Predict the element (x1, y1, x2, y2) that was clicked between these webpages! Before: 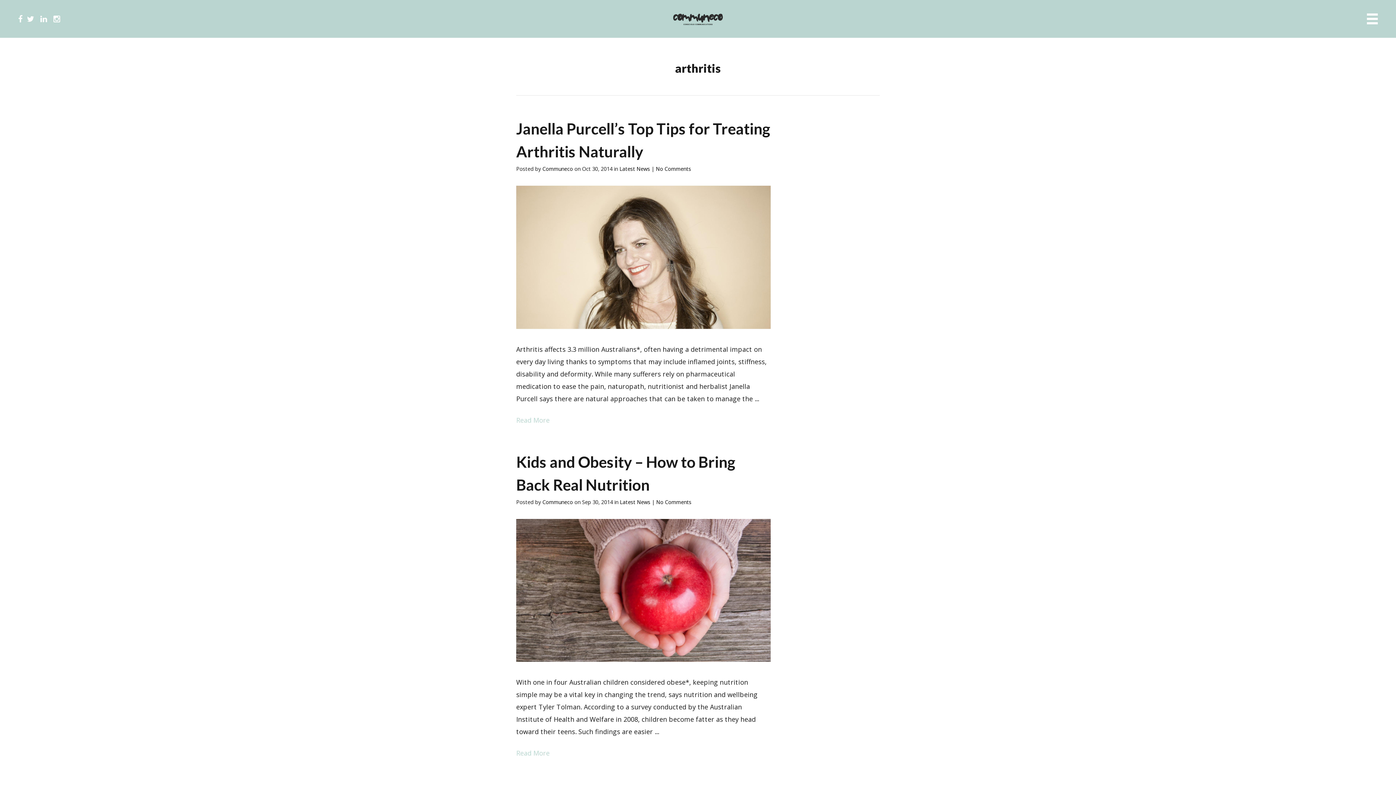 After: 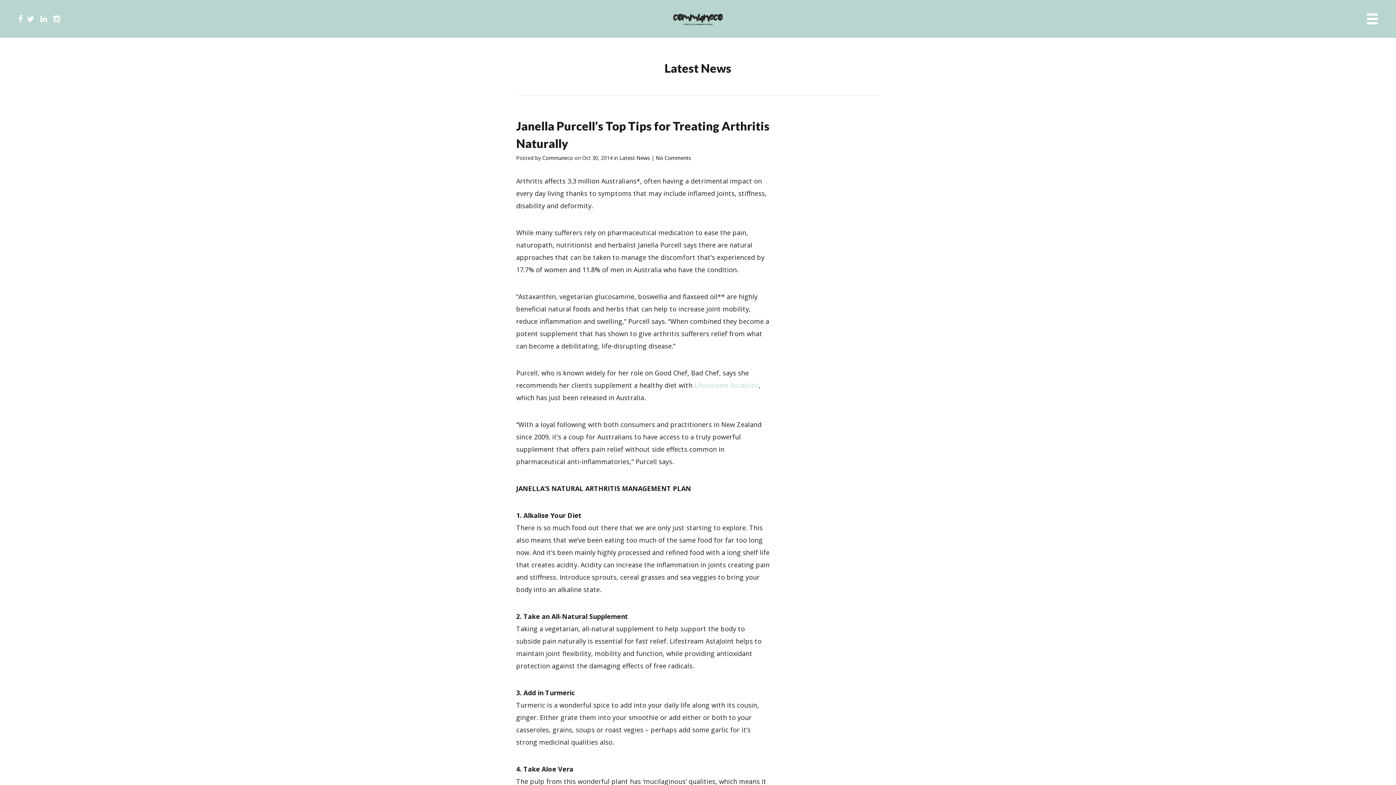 Action: bbox: (516, 322, 770, 330)